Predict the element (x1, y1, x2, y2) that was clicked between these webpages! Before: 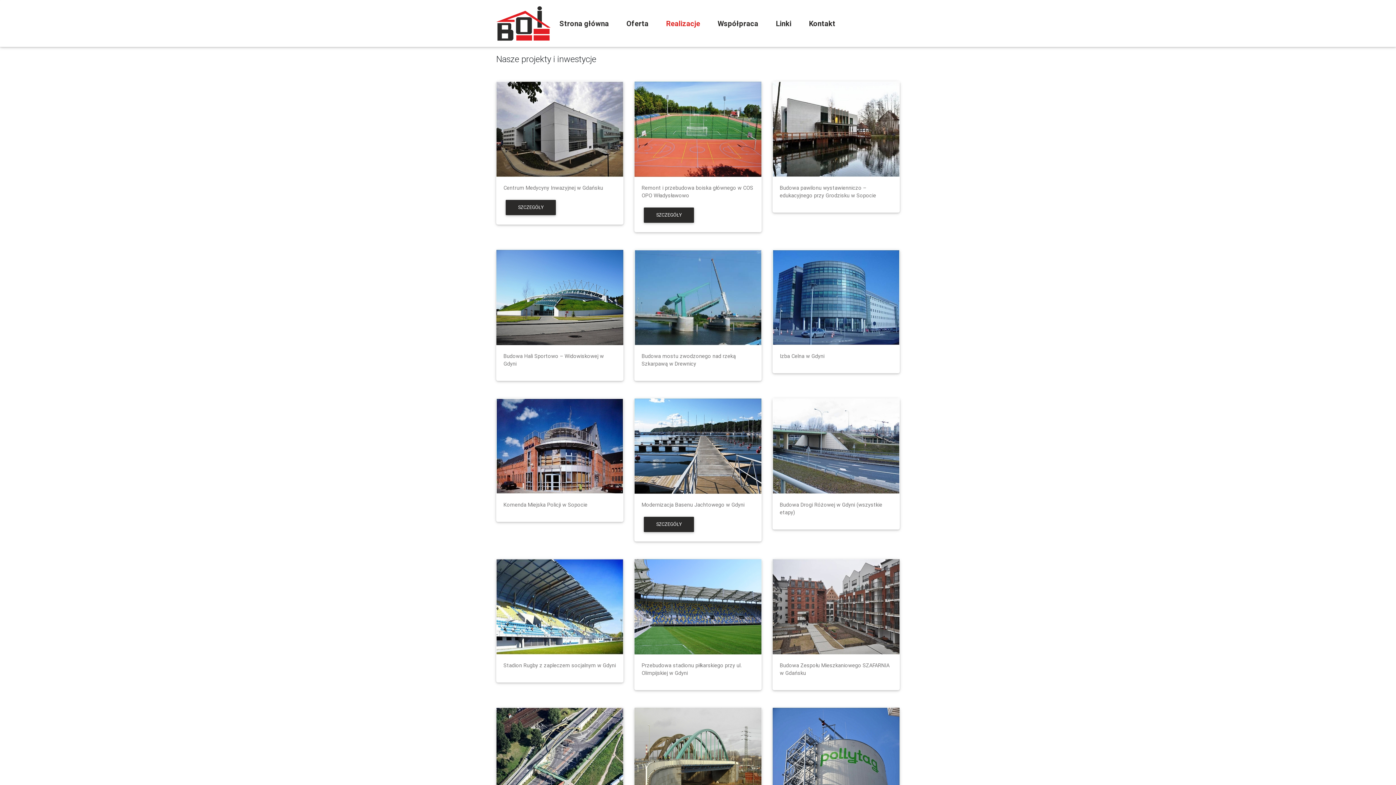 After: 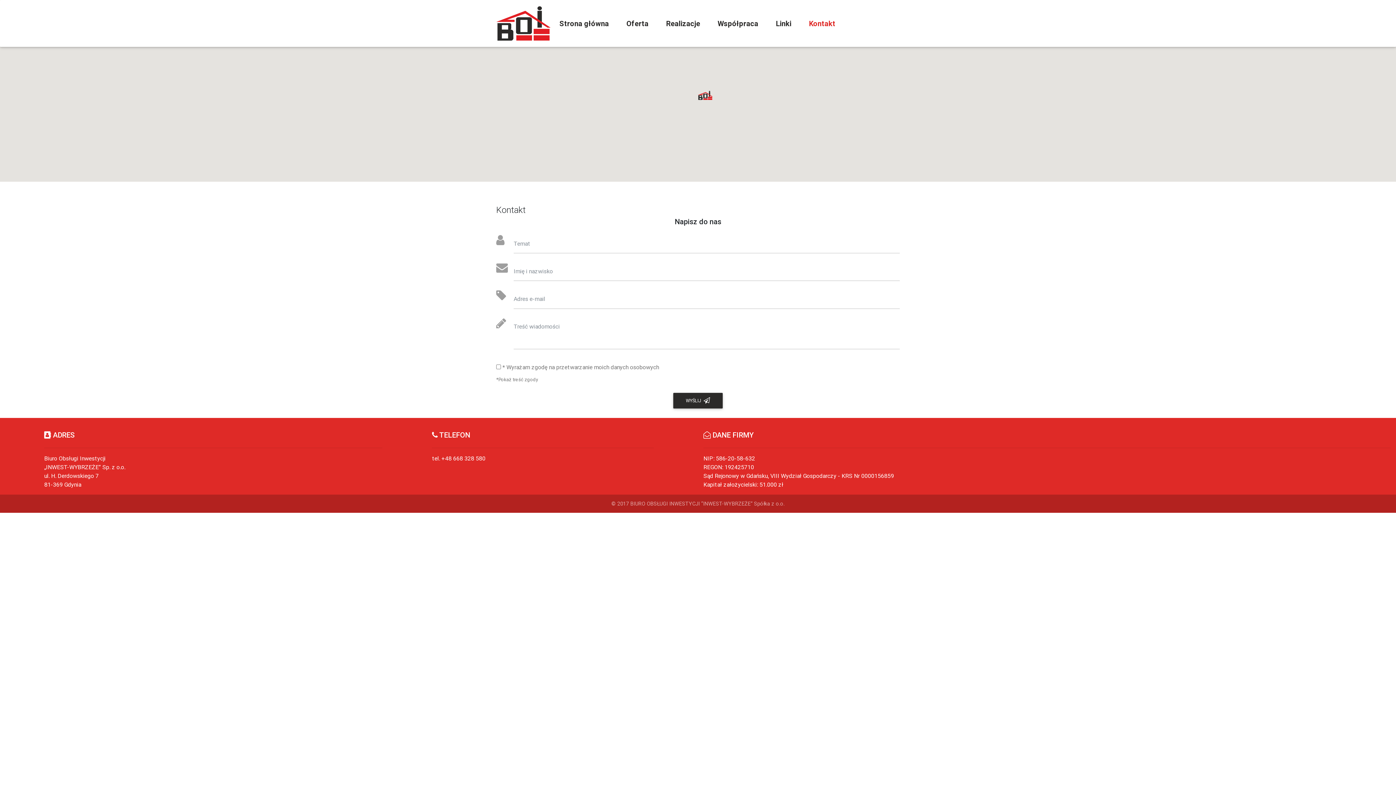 Action: bbox: (806, 15, 850, 31) label: Kontakt